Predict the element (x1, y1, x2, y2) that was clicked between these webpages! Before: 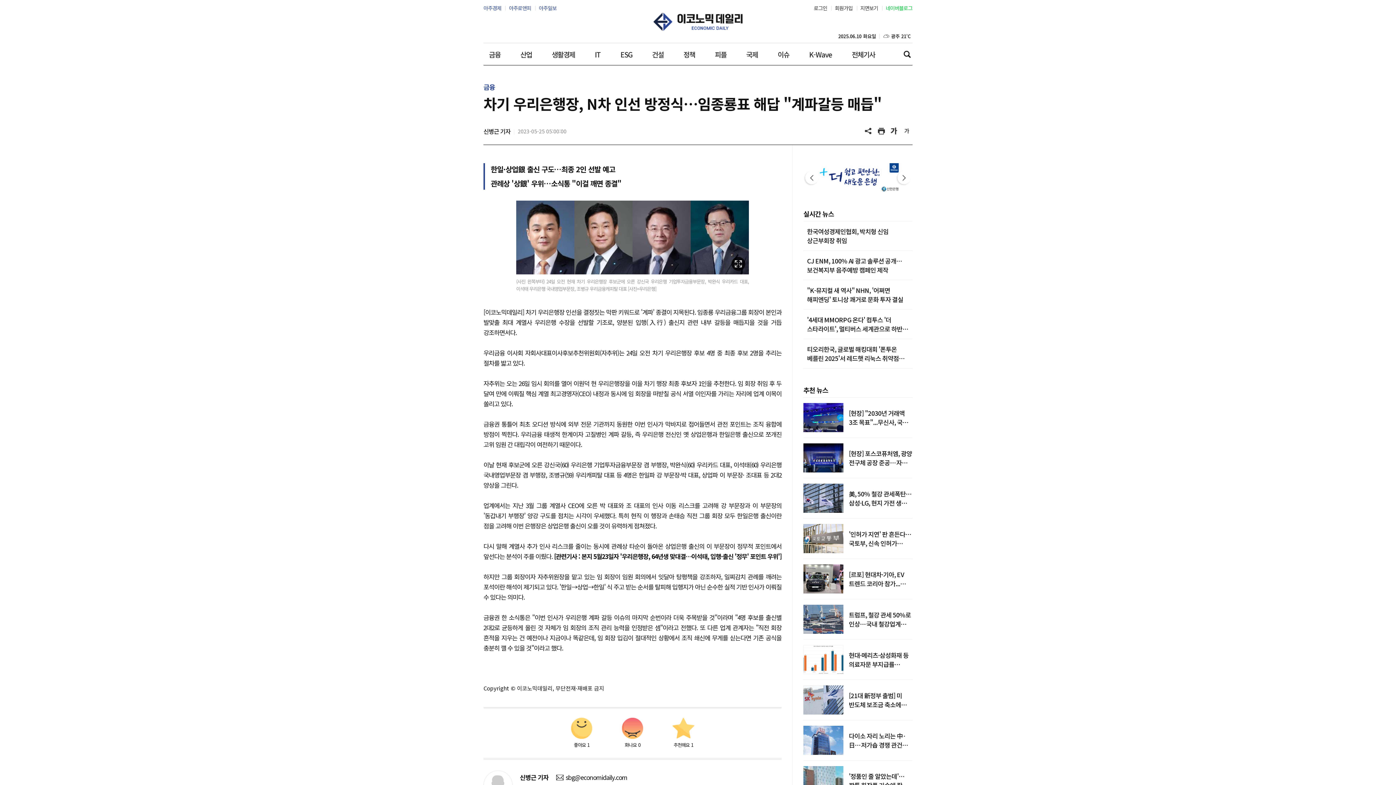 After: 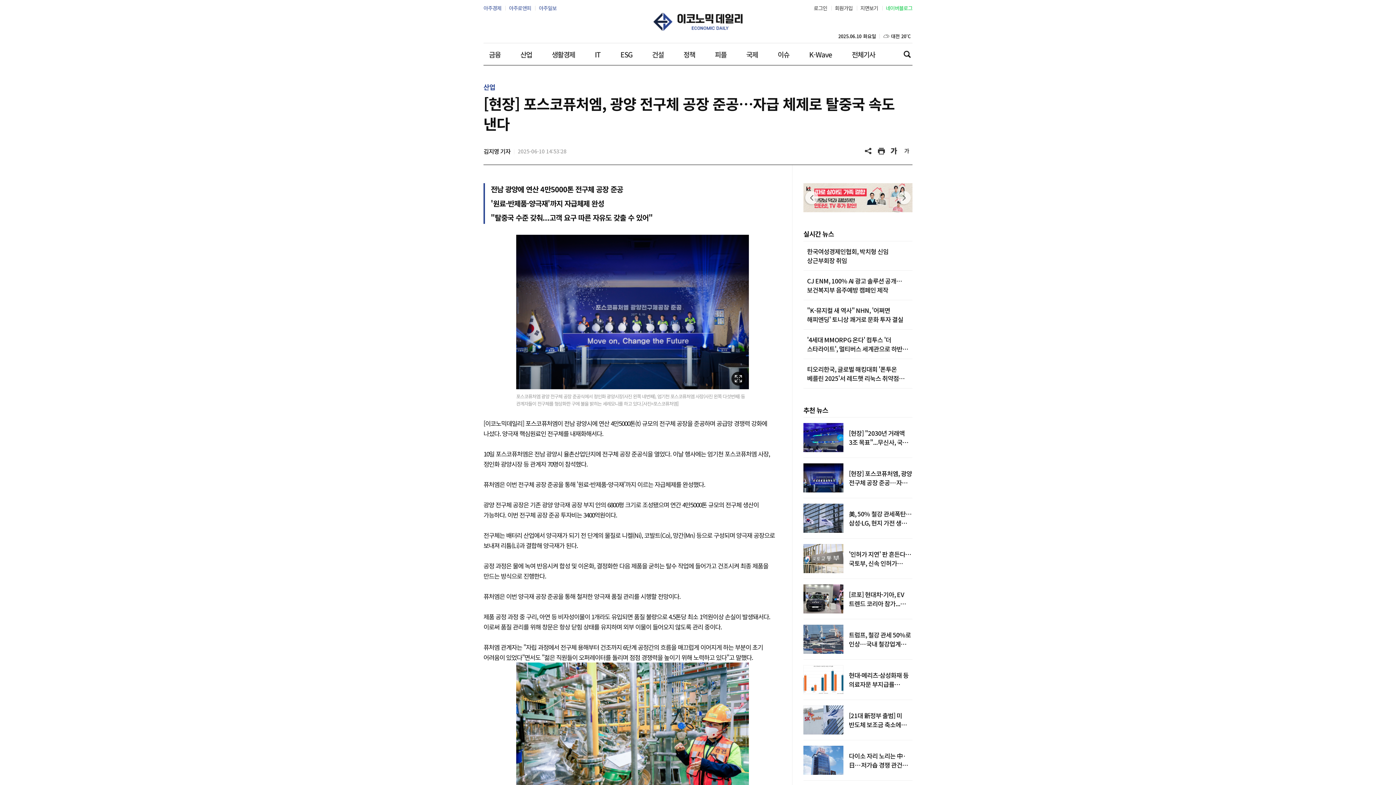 Action: label: [현장] 포스코퓨처엠, 광양 전구체 공장 준공…자급 체제로 탈중국 속도 낸다 bbox: (849, 449, 912, 467)